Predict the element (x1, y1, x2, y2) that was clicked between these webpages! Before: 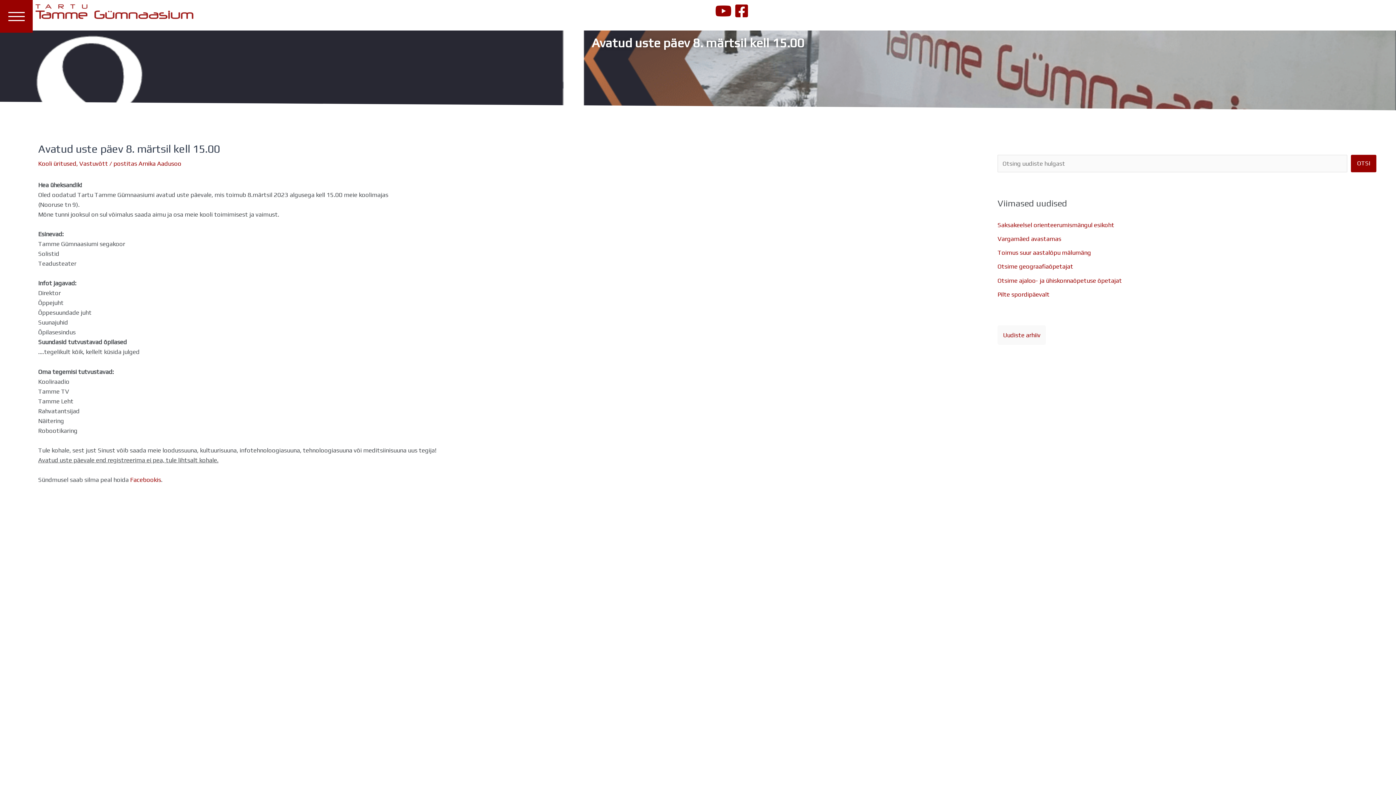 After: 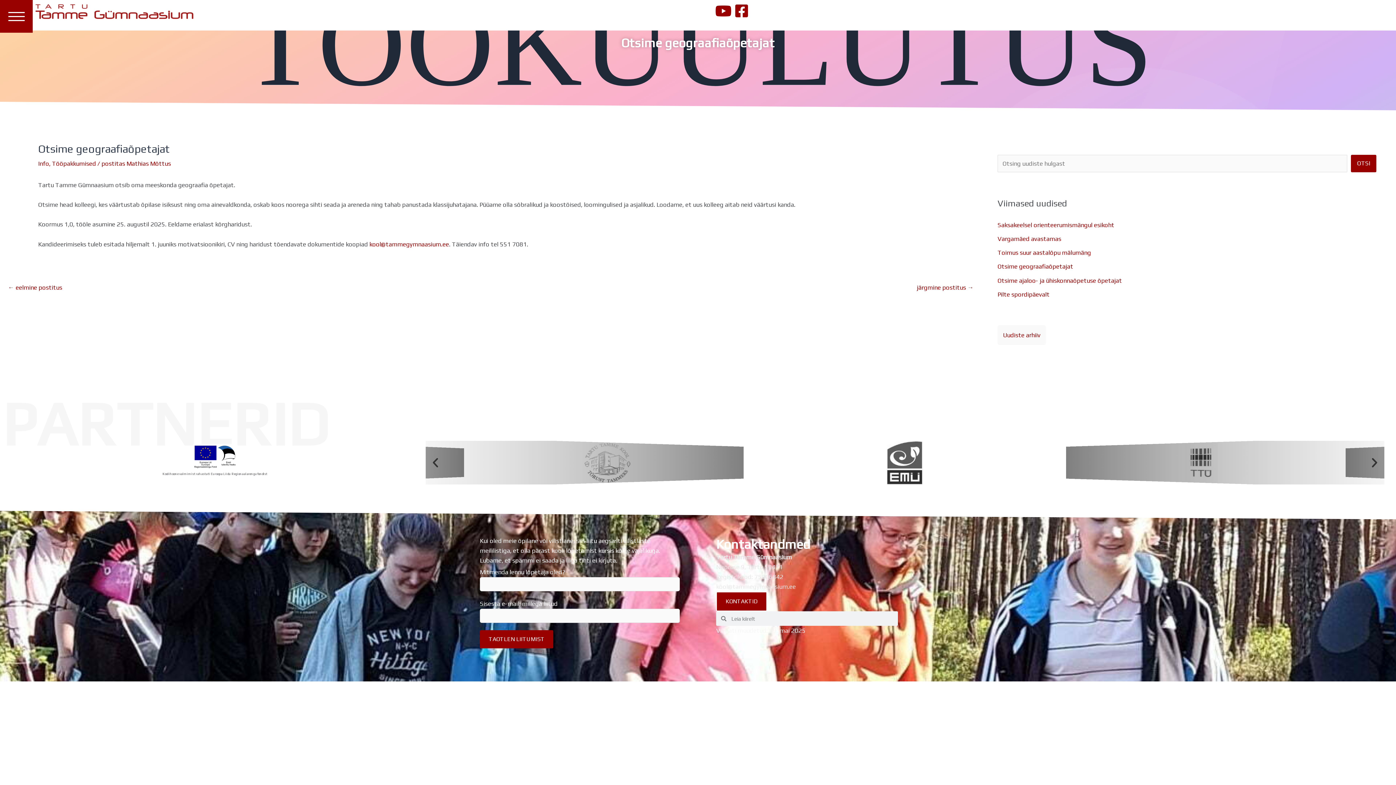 Action: bbox: (997, 263, 1073, 270) label: Otsime geograafiaõpetajat